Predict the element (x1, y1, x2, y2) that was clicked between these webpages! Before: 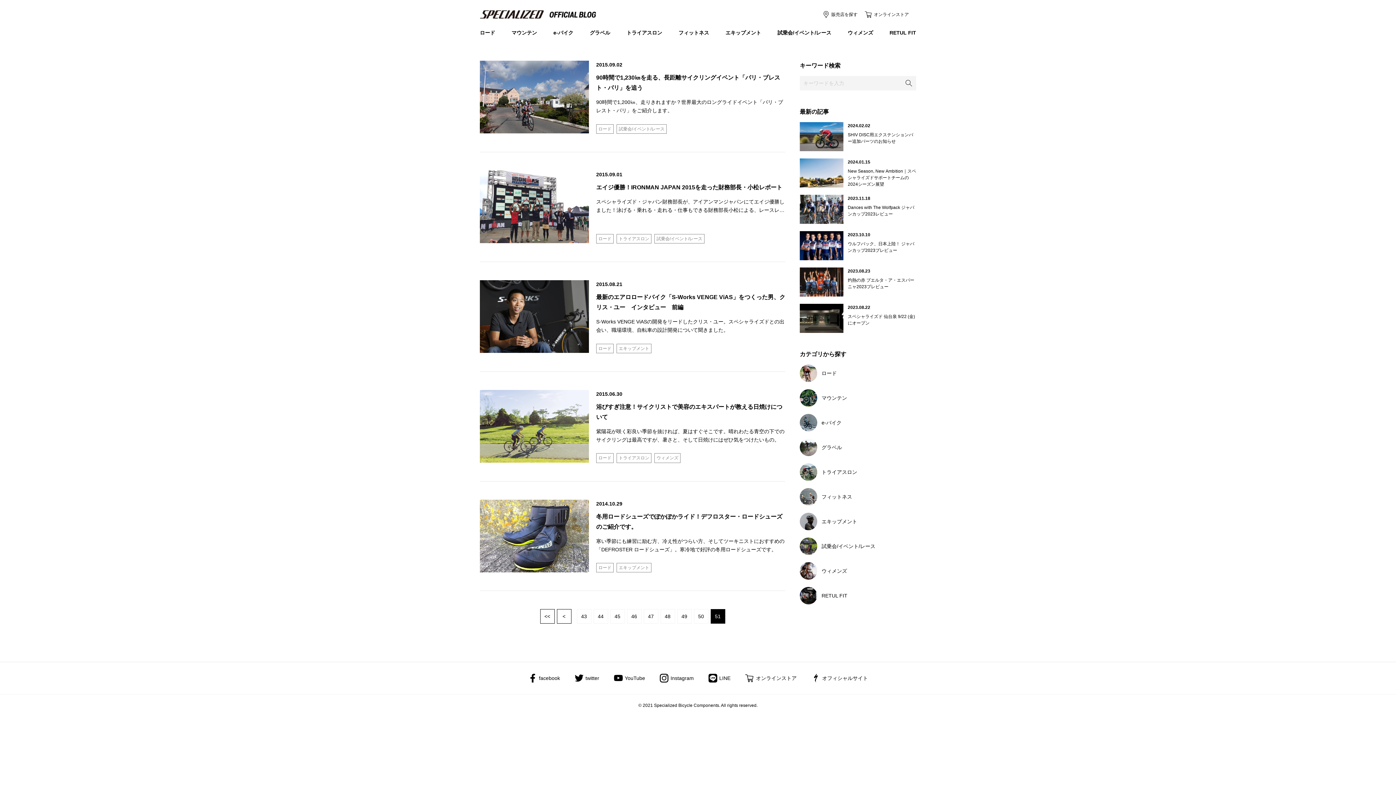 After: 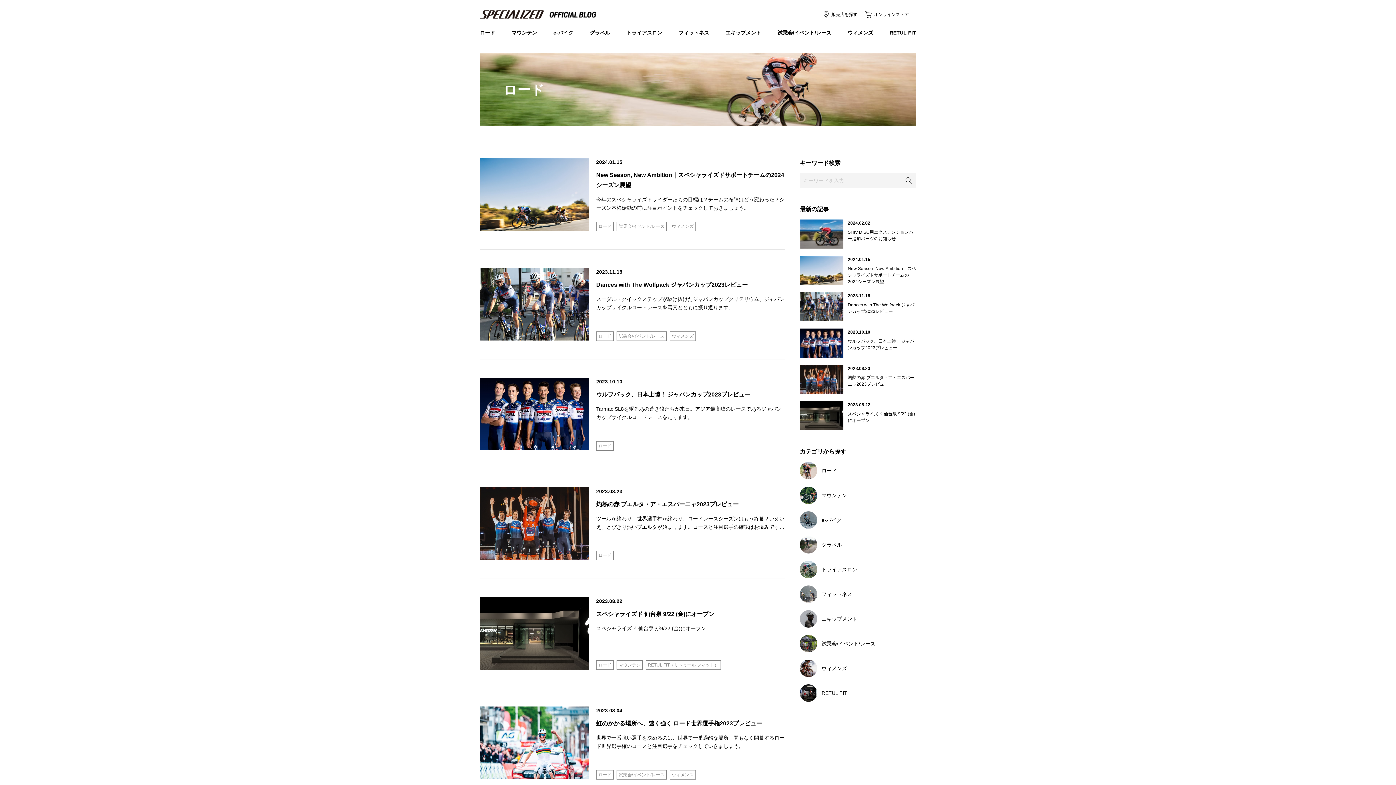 Action: label: ロード bbox: (800, 364, 916, 382)